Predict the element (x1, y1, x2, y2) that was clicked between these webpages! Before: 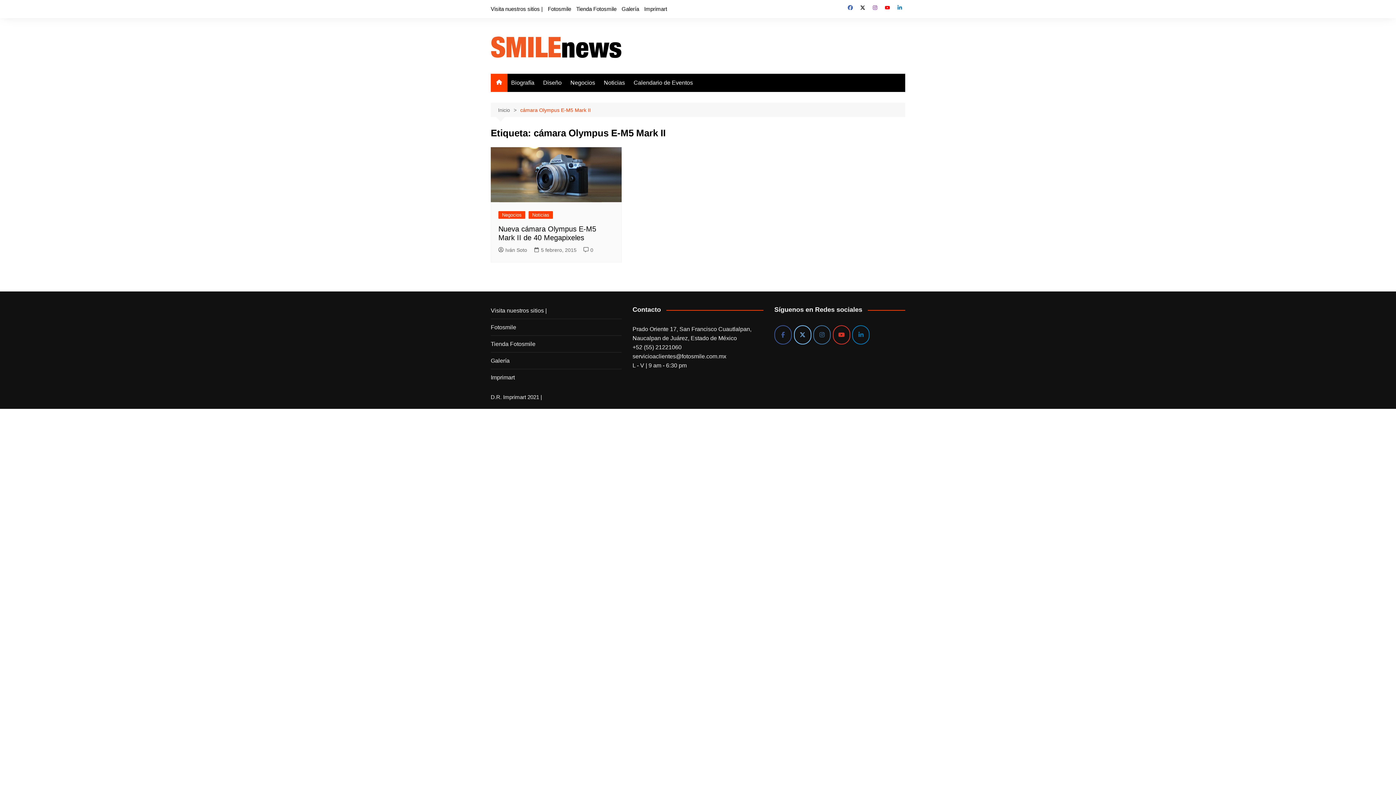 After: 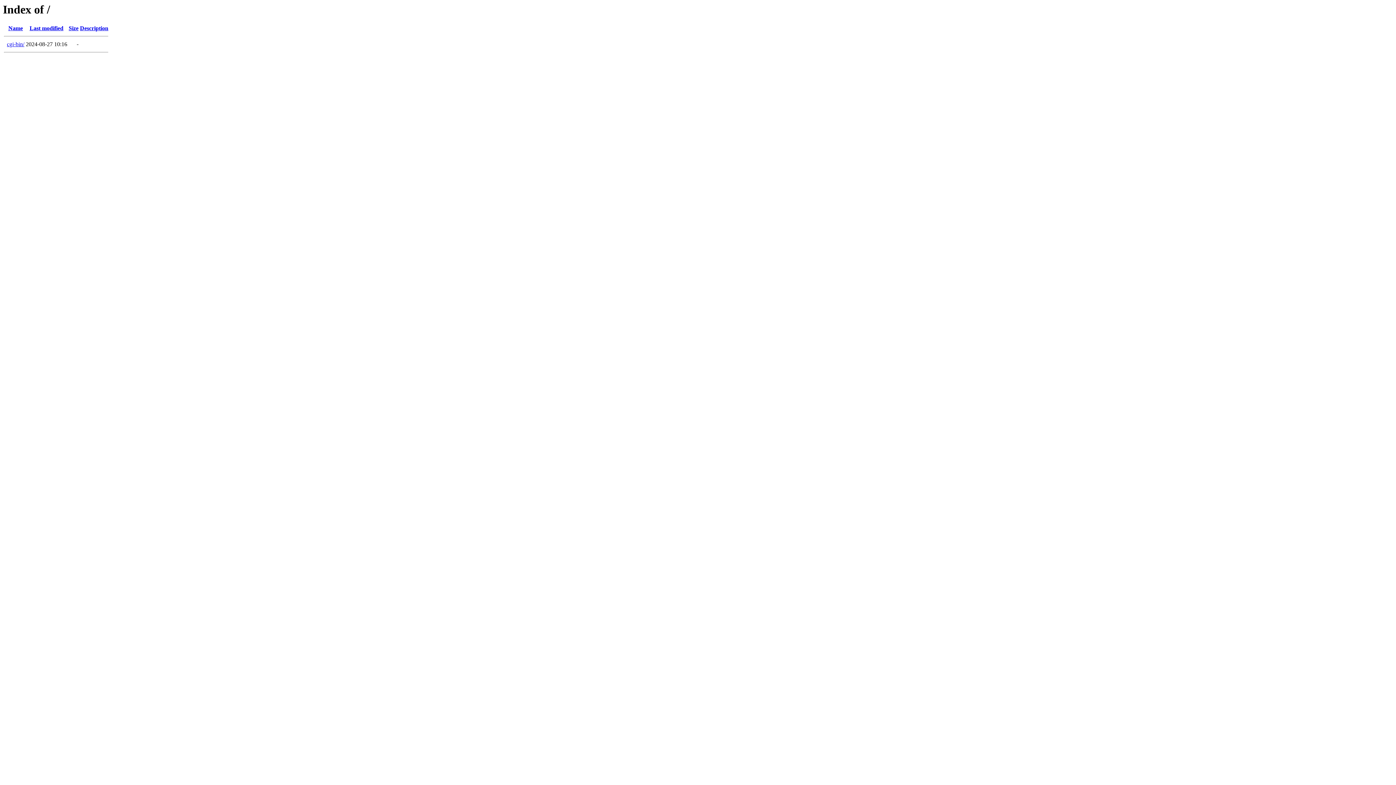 Action: bbox: (644, 3, 667, 14) label: Imprimart